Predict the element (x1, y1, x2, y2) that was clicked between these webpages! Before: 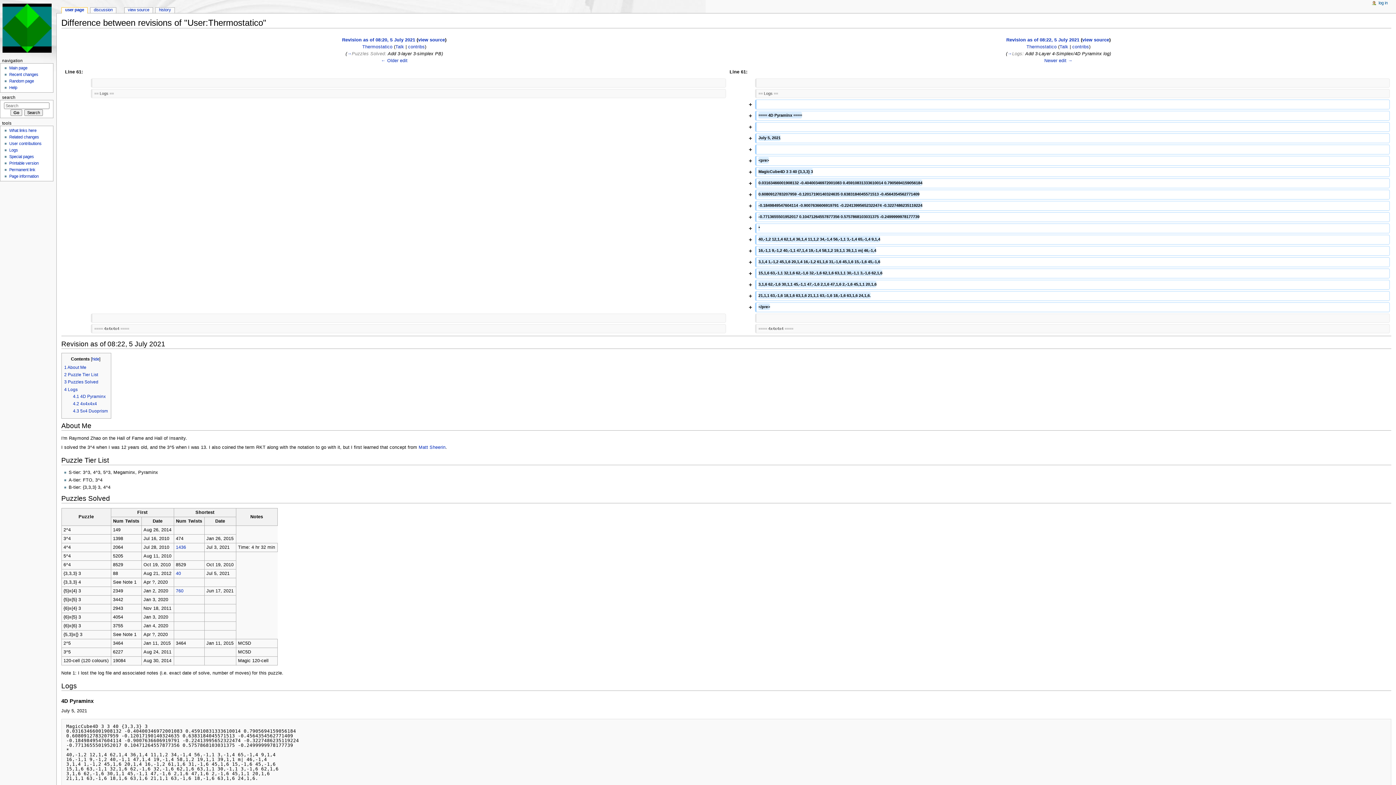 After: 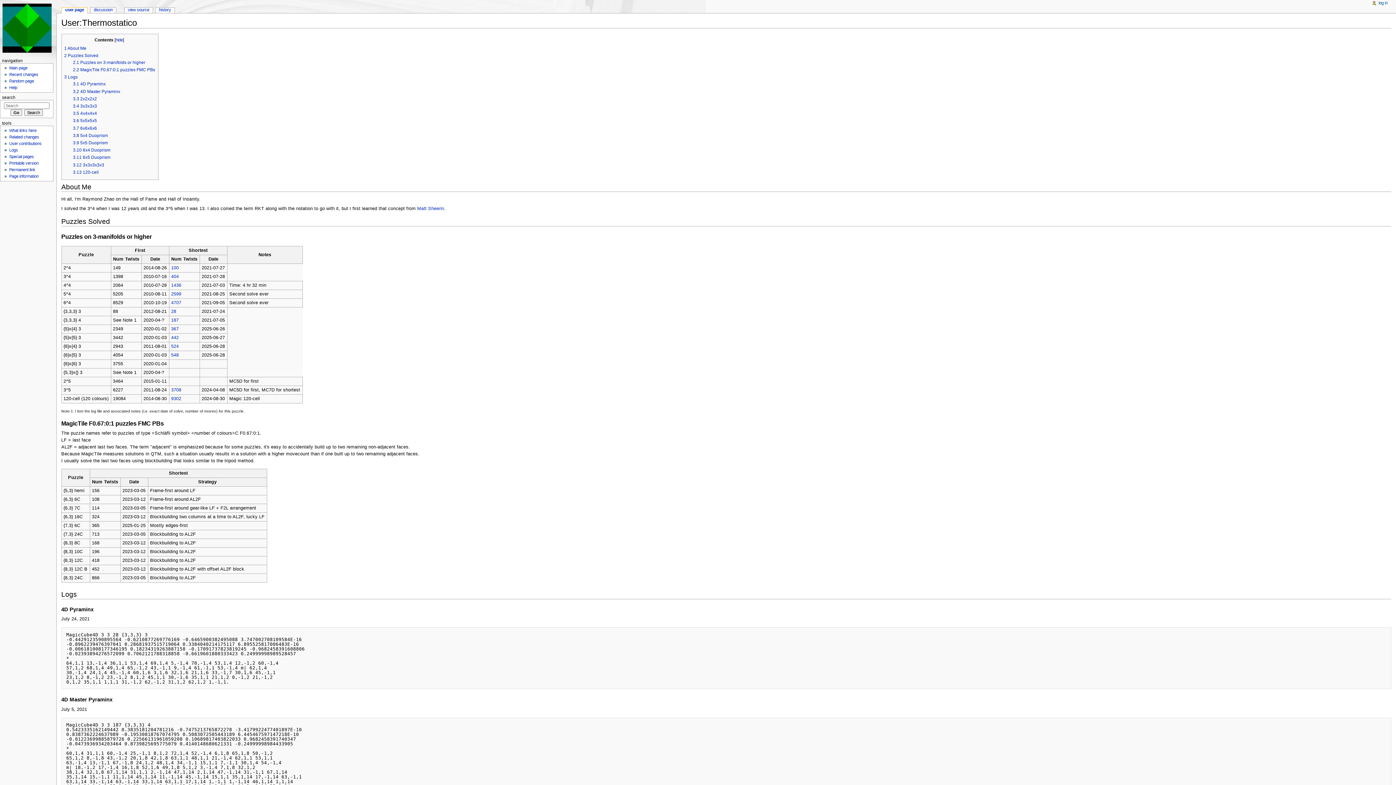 Action: bbox: (61, 7, 87, 13) label: user page